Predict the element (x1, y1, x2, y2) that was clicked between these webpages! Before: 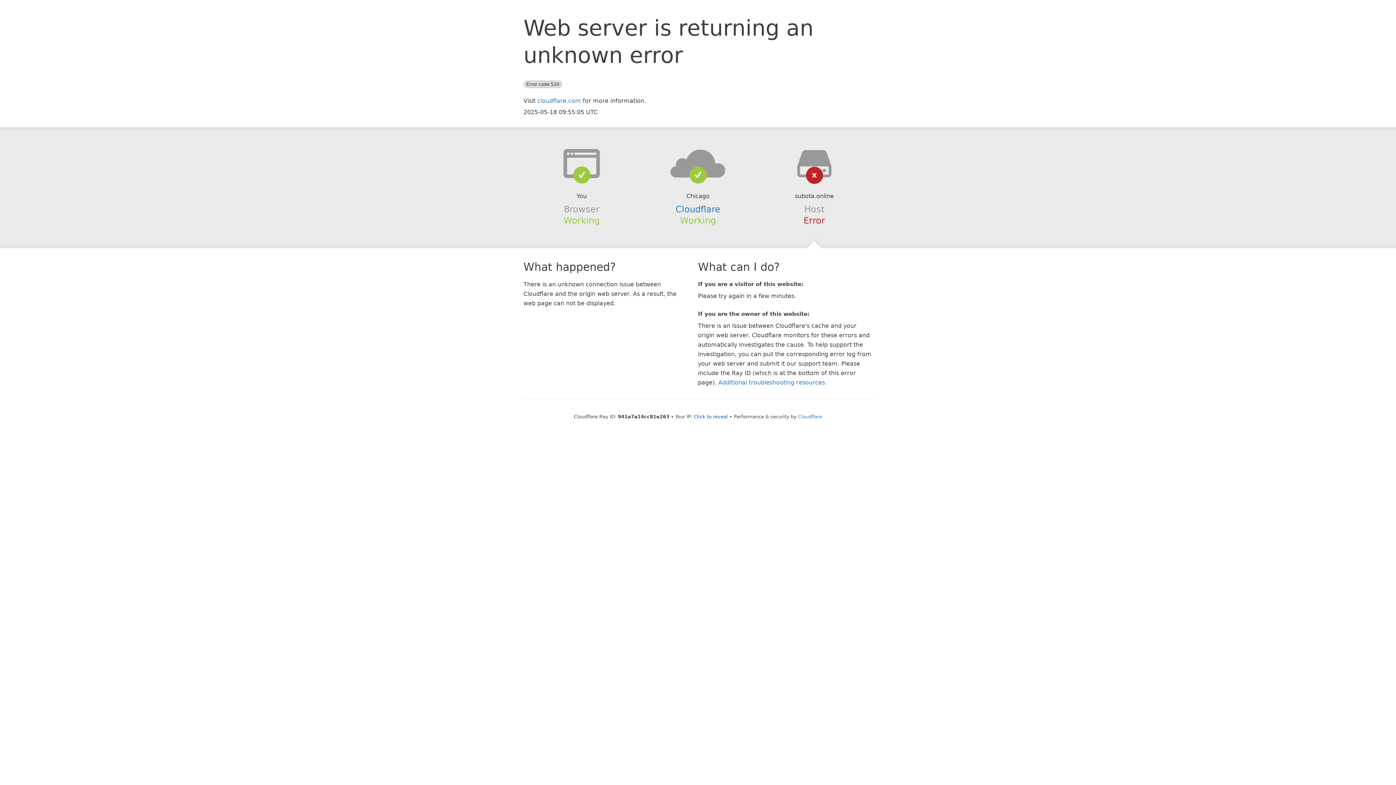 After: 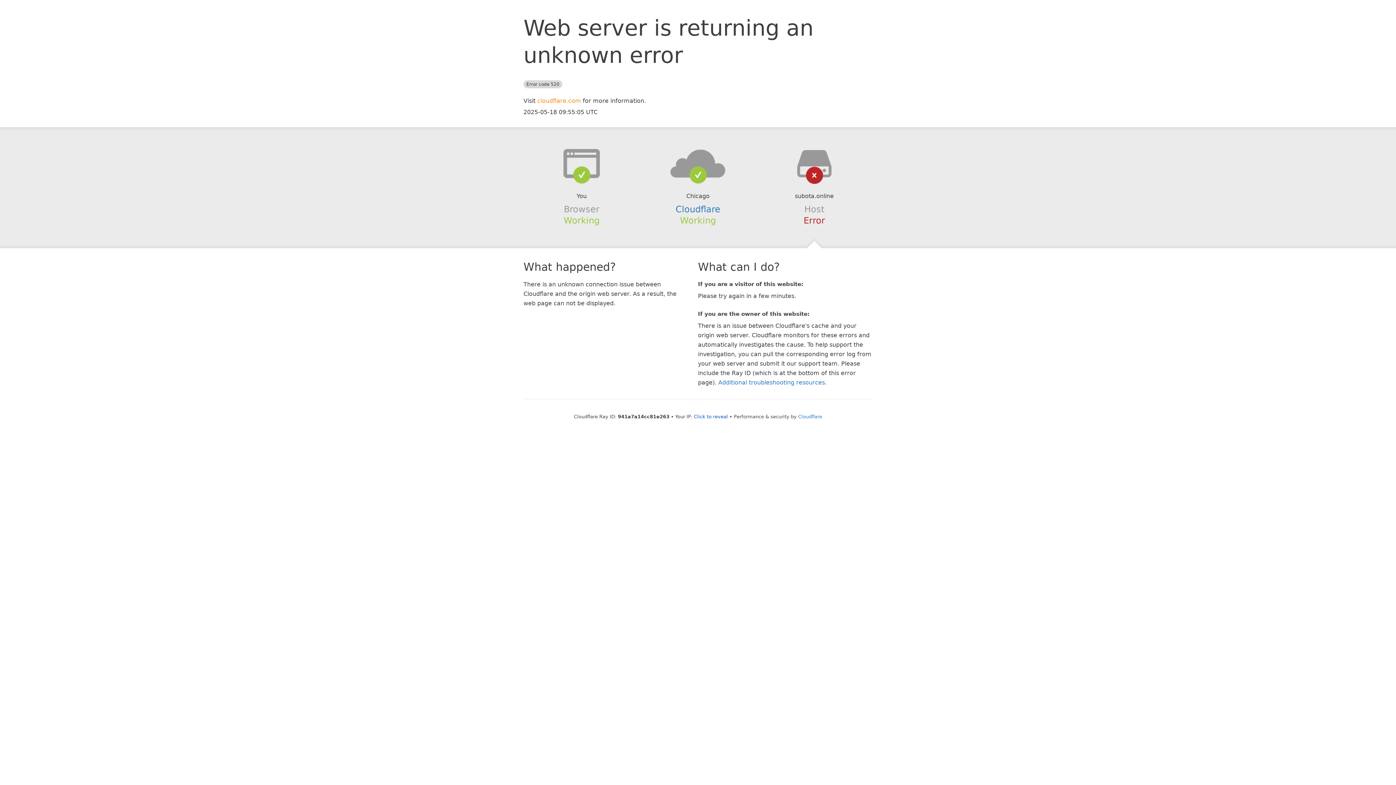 Action: bbox: (537, 97, 581, 104) label: cloudflare.com